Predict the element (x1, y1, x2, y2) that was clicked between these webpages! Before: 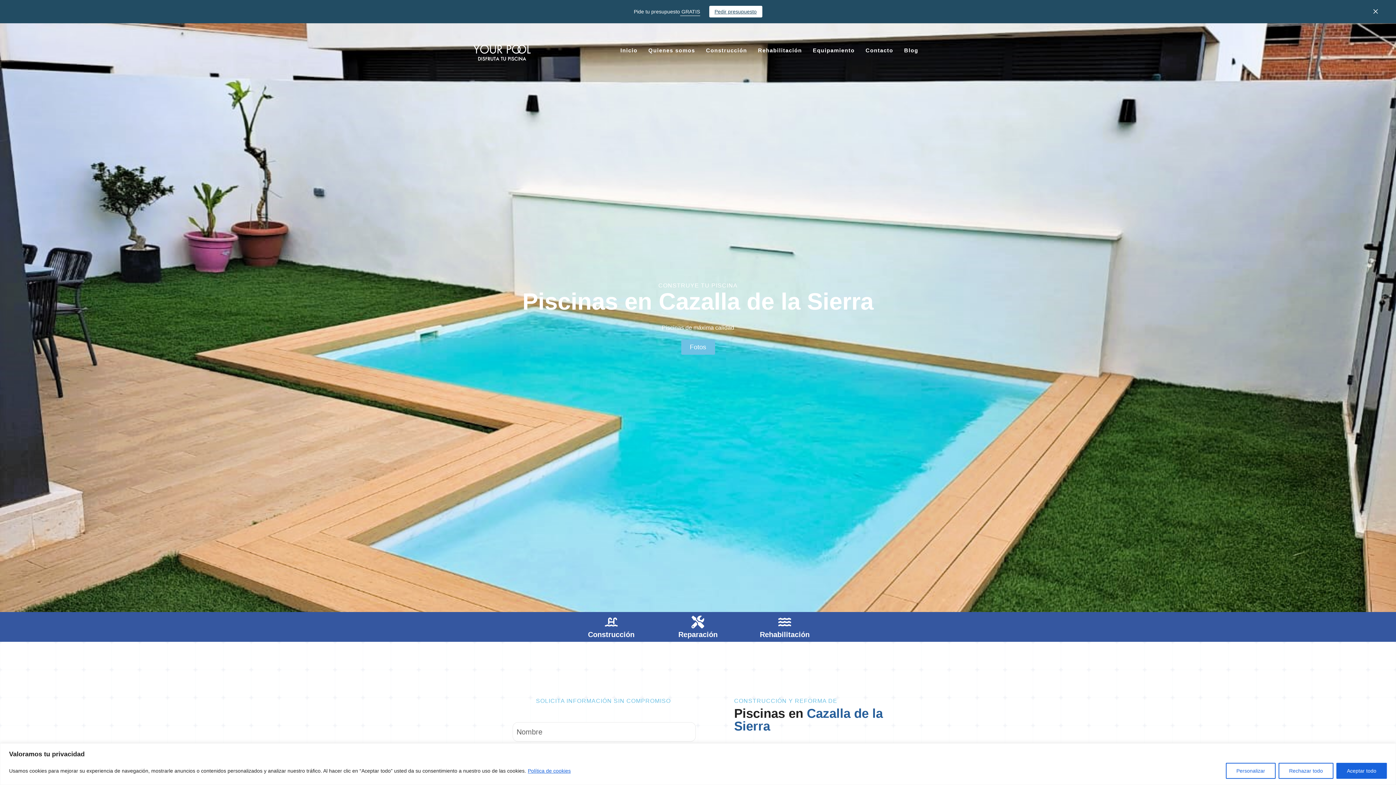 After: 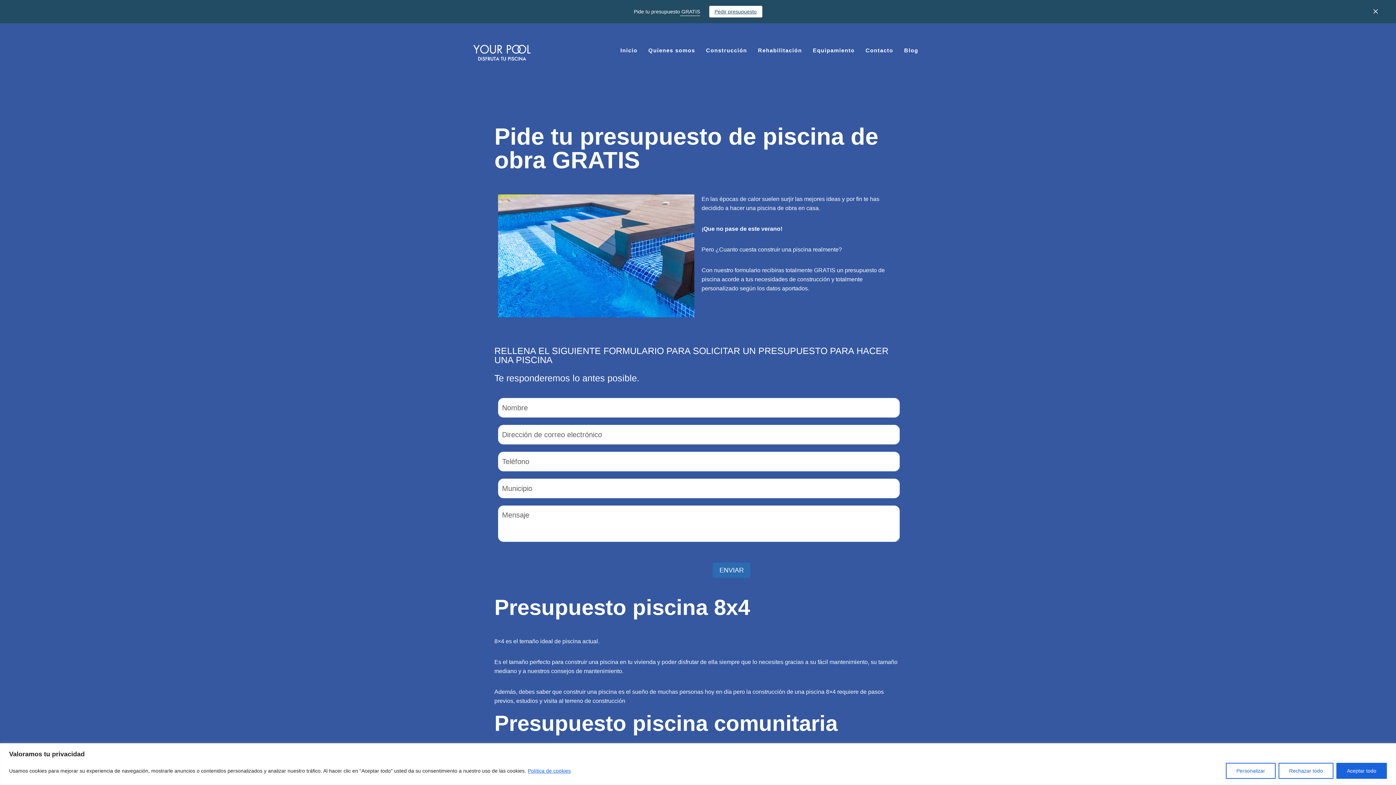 Action: label: Pedir presupuesto bbox: (709, 5, 762, 17)